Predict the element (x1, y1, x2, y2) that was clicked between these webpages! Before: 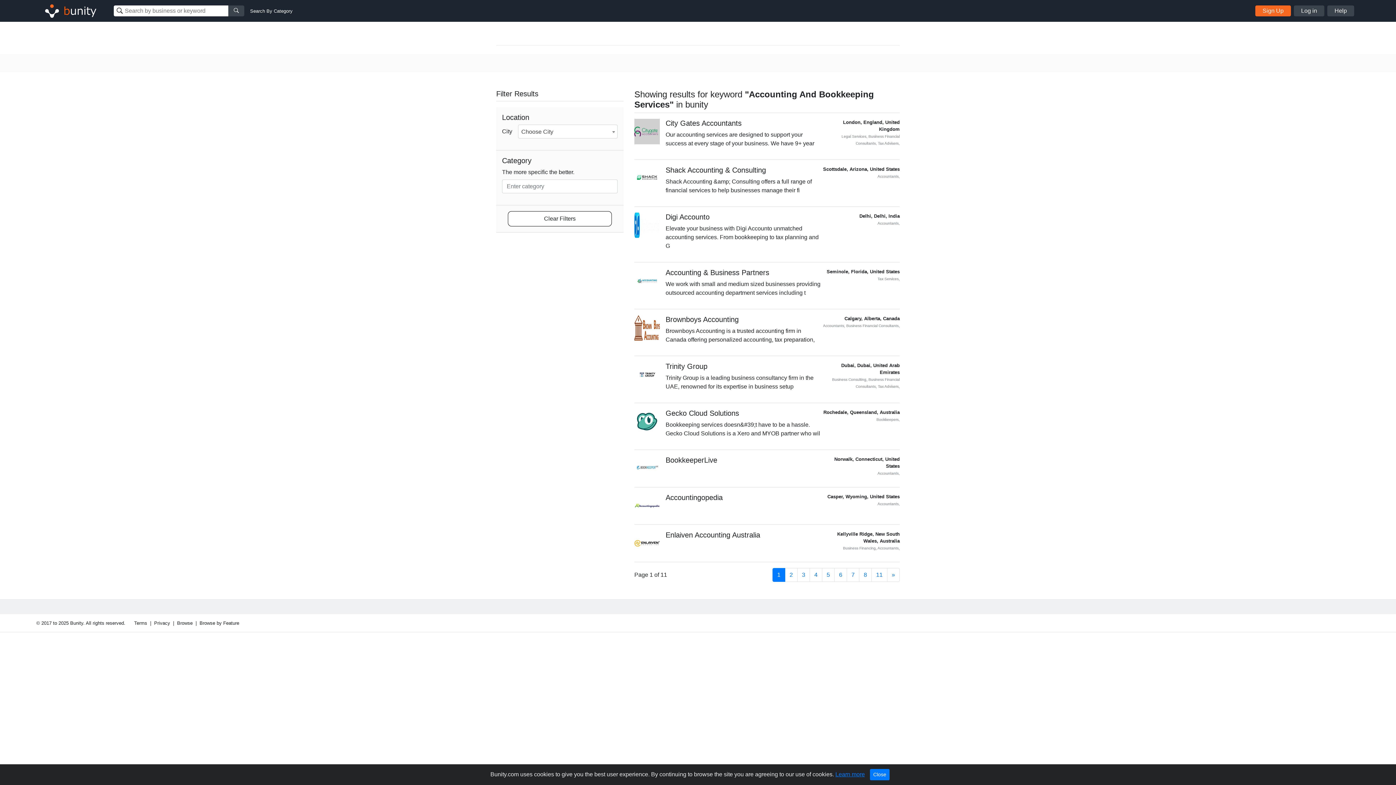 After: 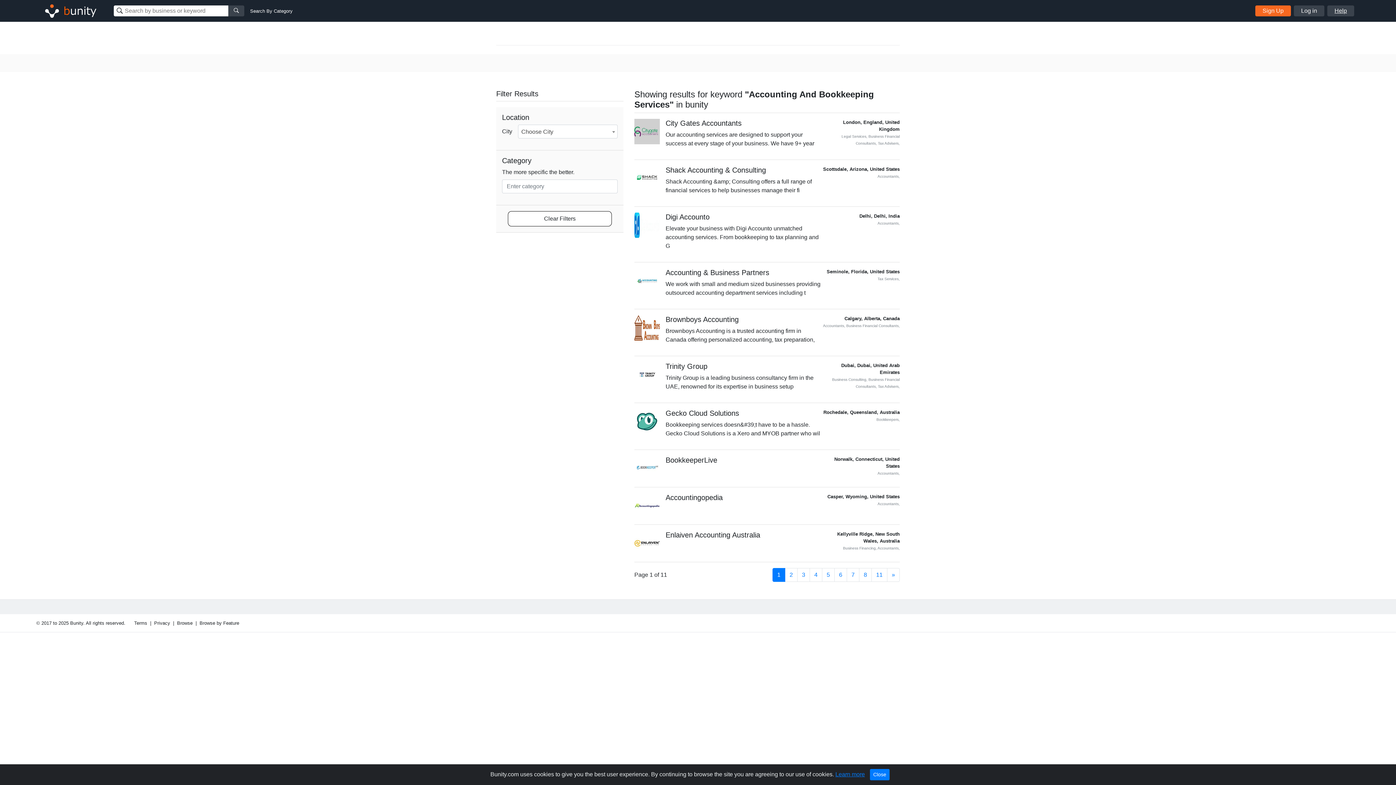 Action: bbox: (1327, 5, 1354, 16) label: Help